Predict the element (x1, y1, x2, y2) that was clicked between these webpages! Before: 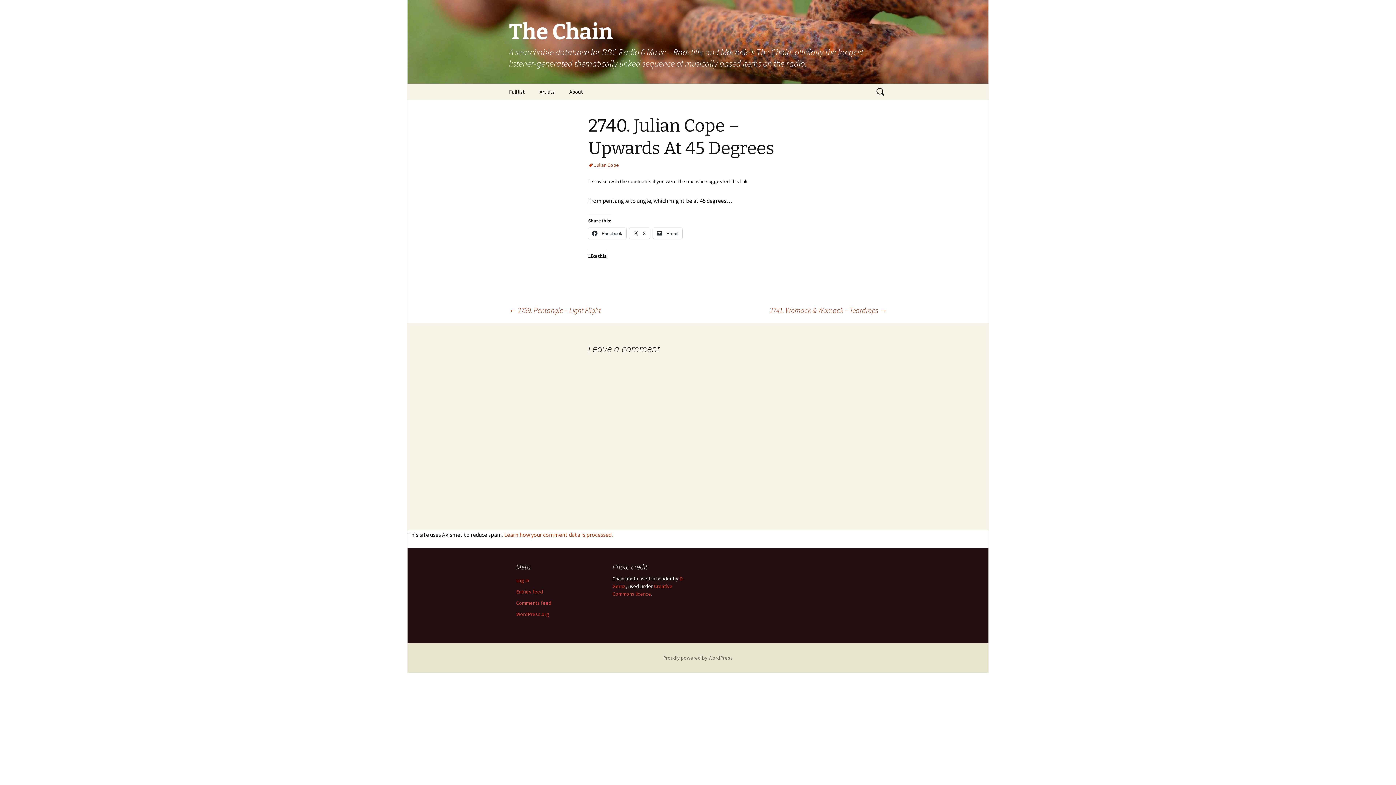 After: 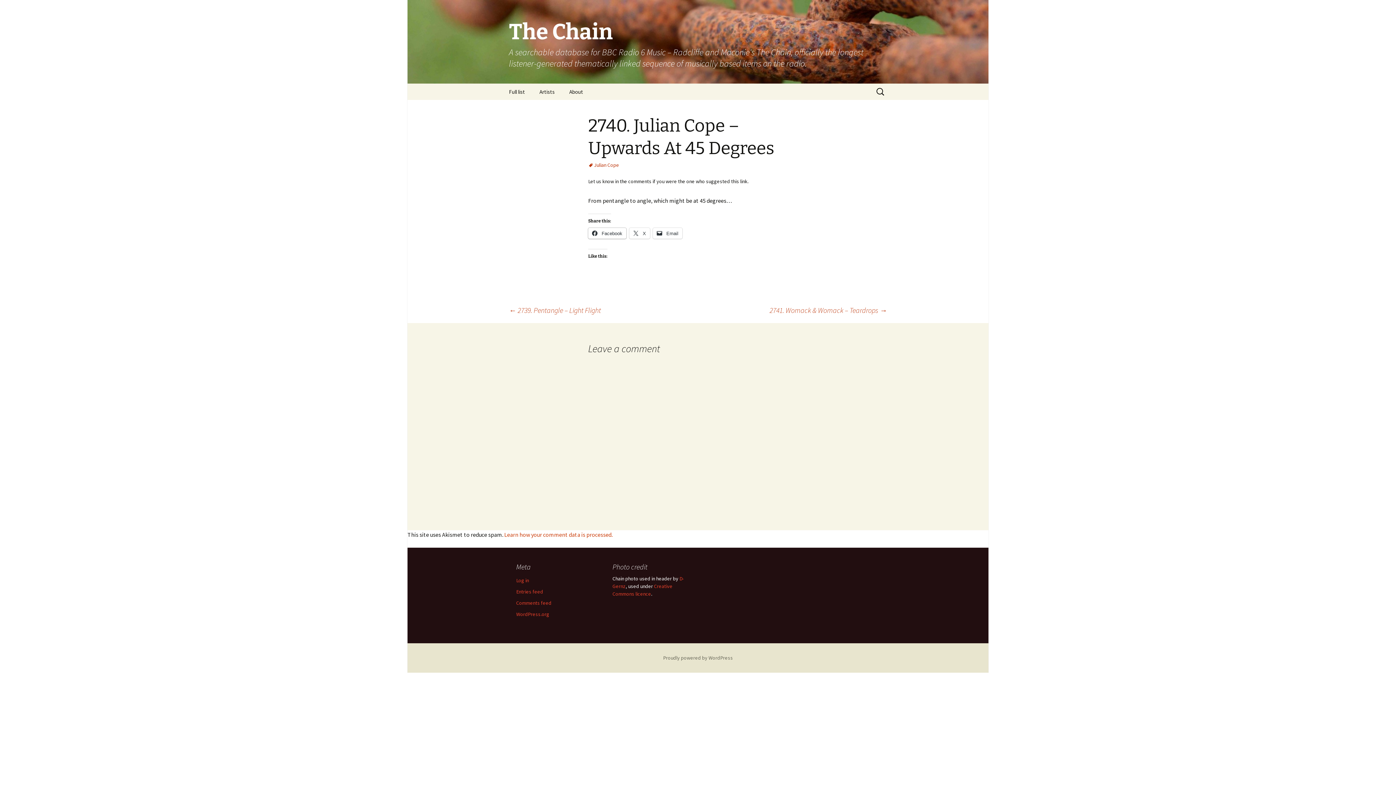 Action: bbox: (588, 228, 626, 238) label:  Facebook